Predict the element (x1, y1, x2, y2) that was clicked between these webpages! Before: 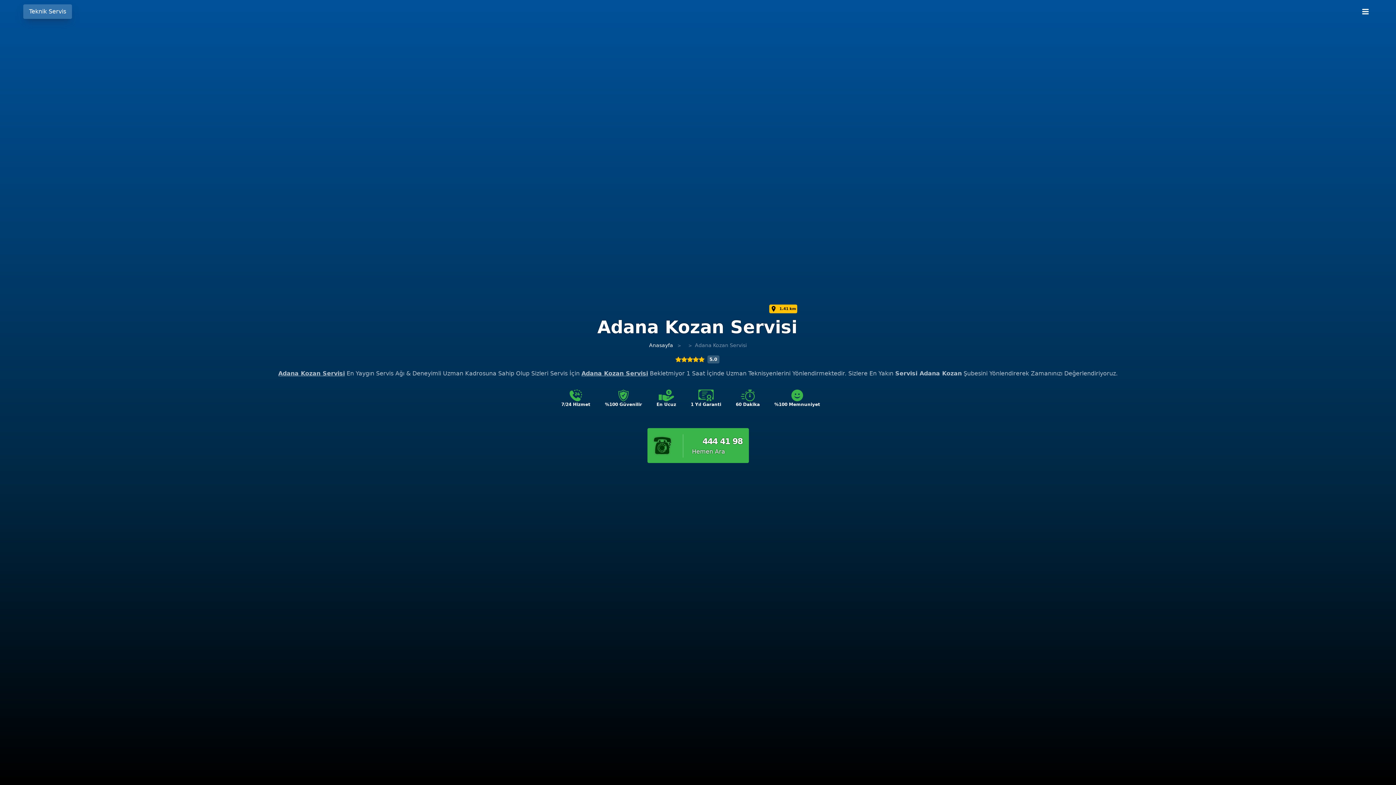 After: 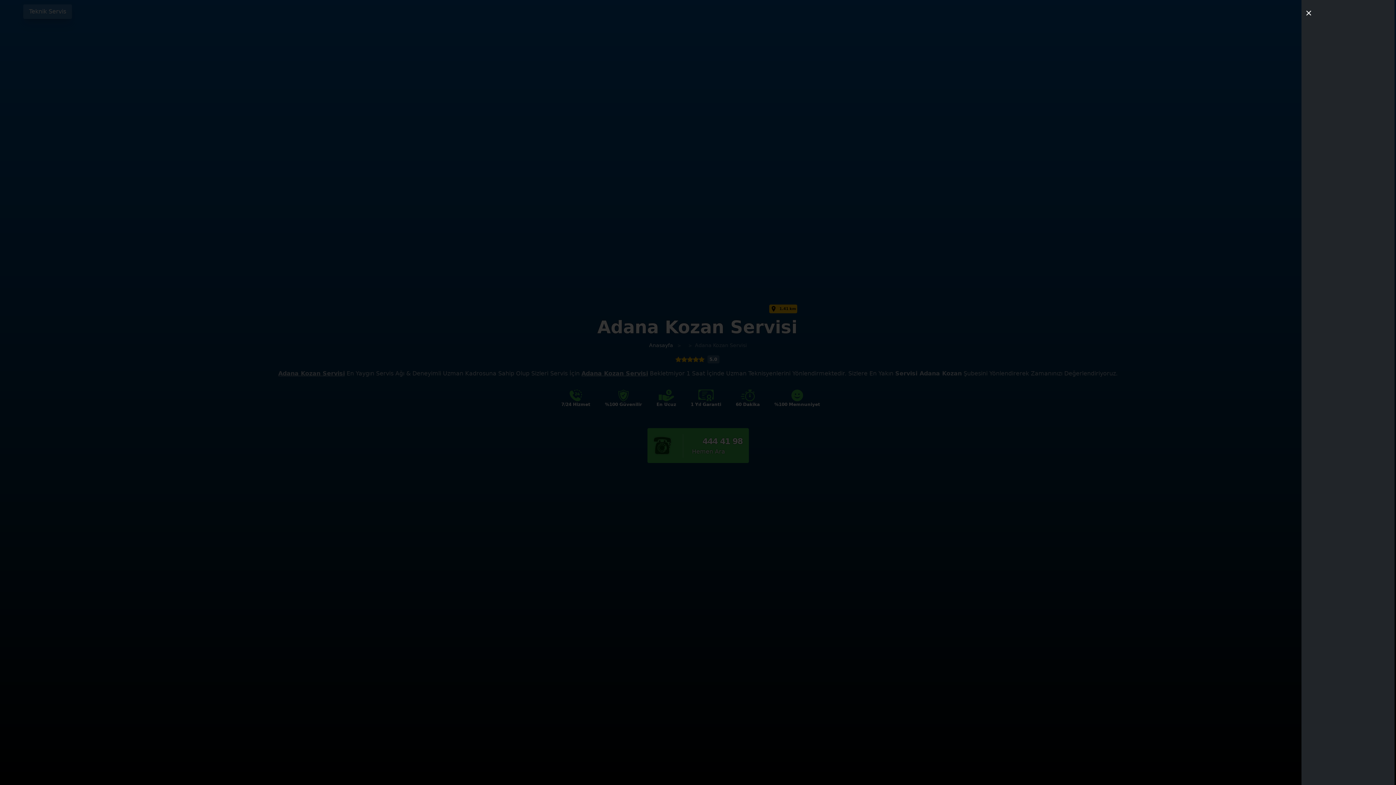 Action: bbox: (1358, 4, 1373, 18) label: Left Bar Btn Menu